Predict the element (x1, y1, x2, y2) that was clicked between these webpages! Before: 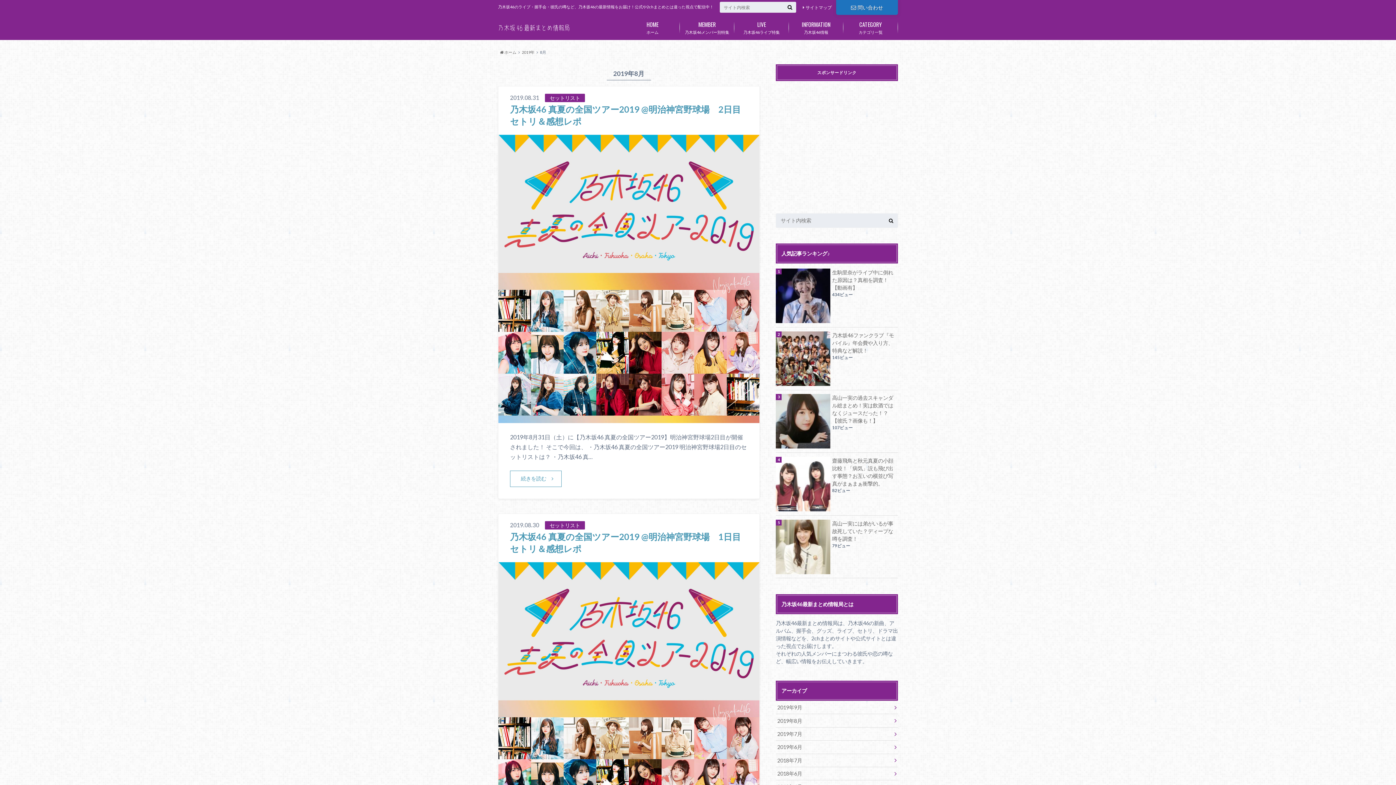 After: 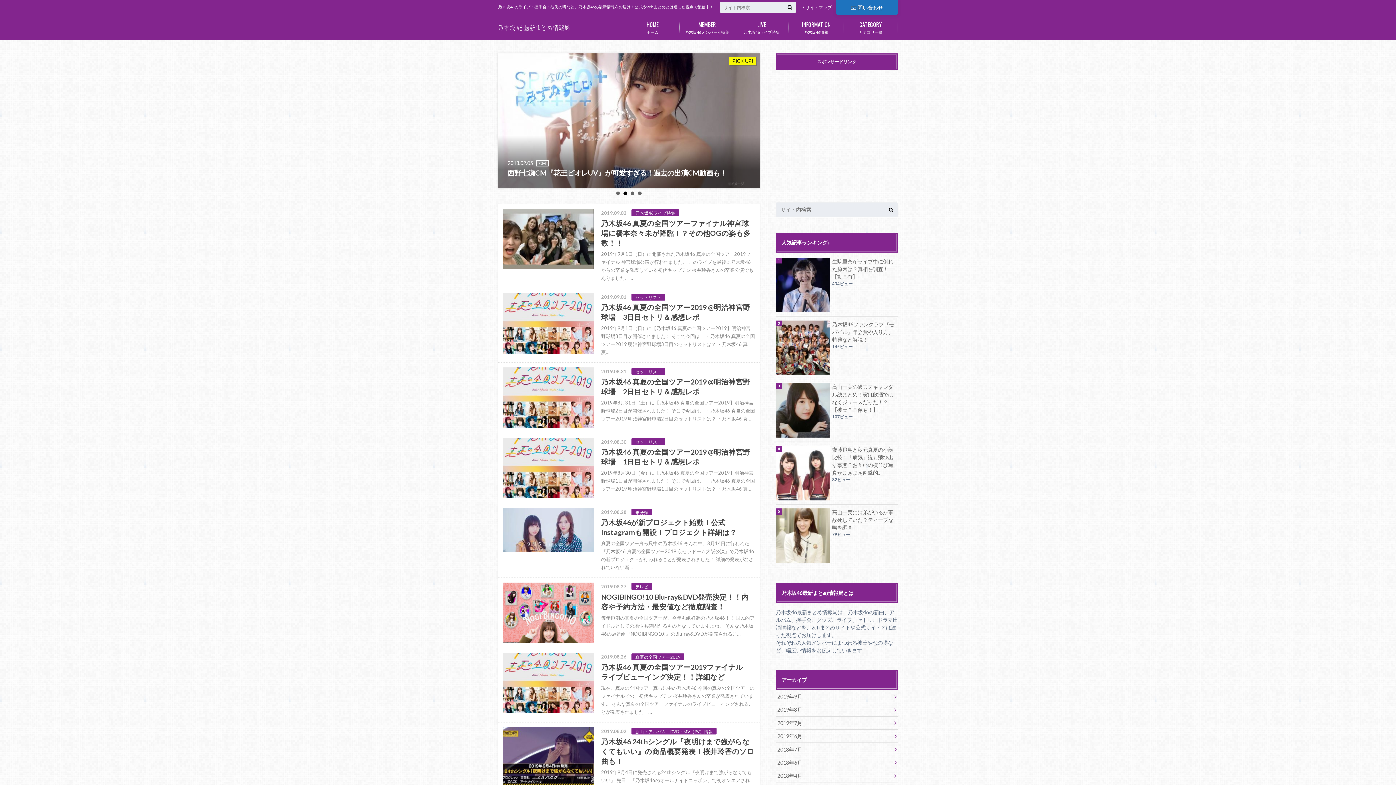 Action: bbox: (500, 49, 516, 54) label:  ホーム